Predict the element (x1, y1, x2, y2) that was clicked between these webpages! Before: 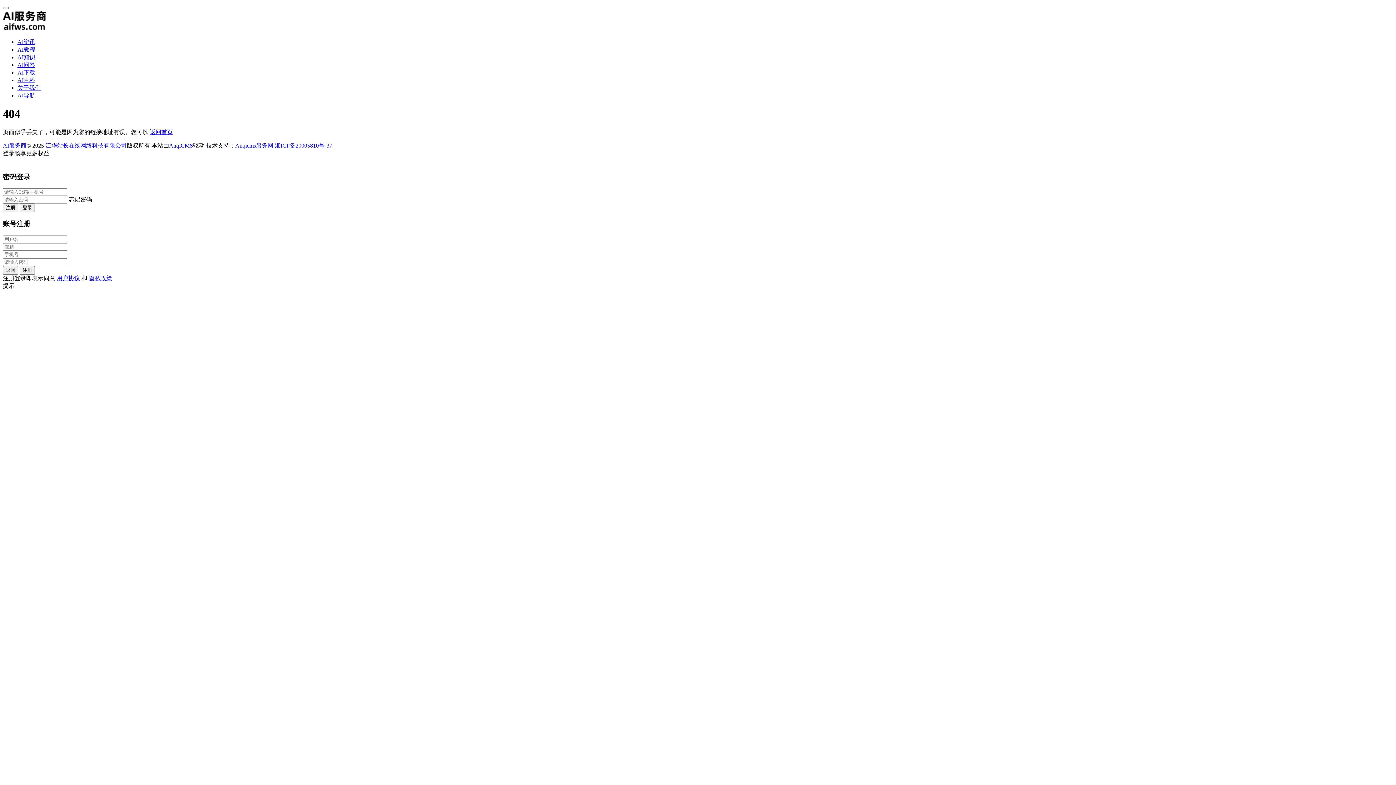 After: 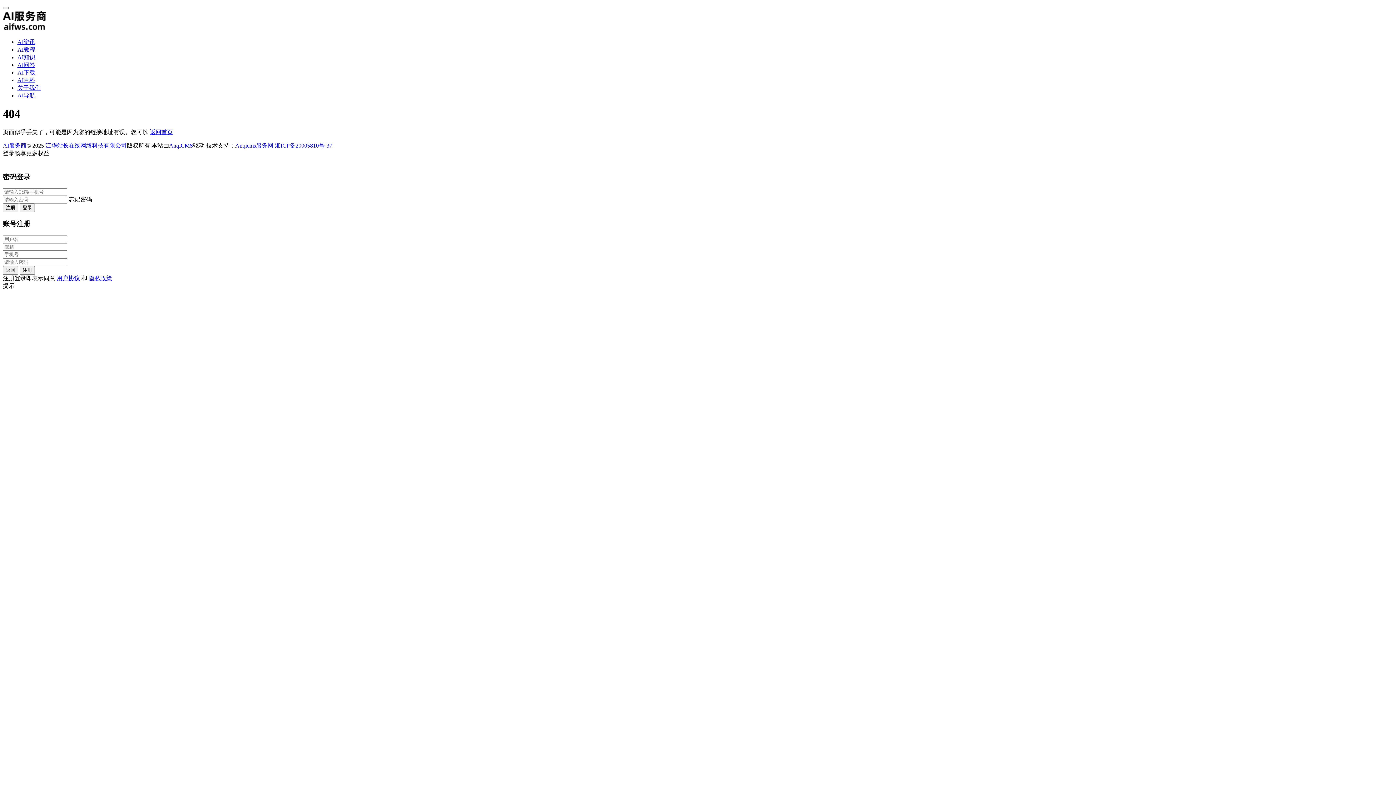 Action: label: AI知识 bbox: (17, 54, 35, 60)